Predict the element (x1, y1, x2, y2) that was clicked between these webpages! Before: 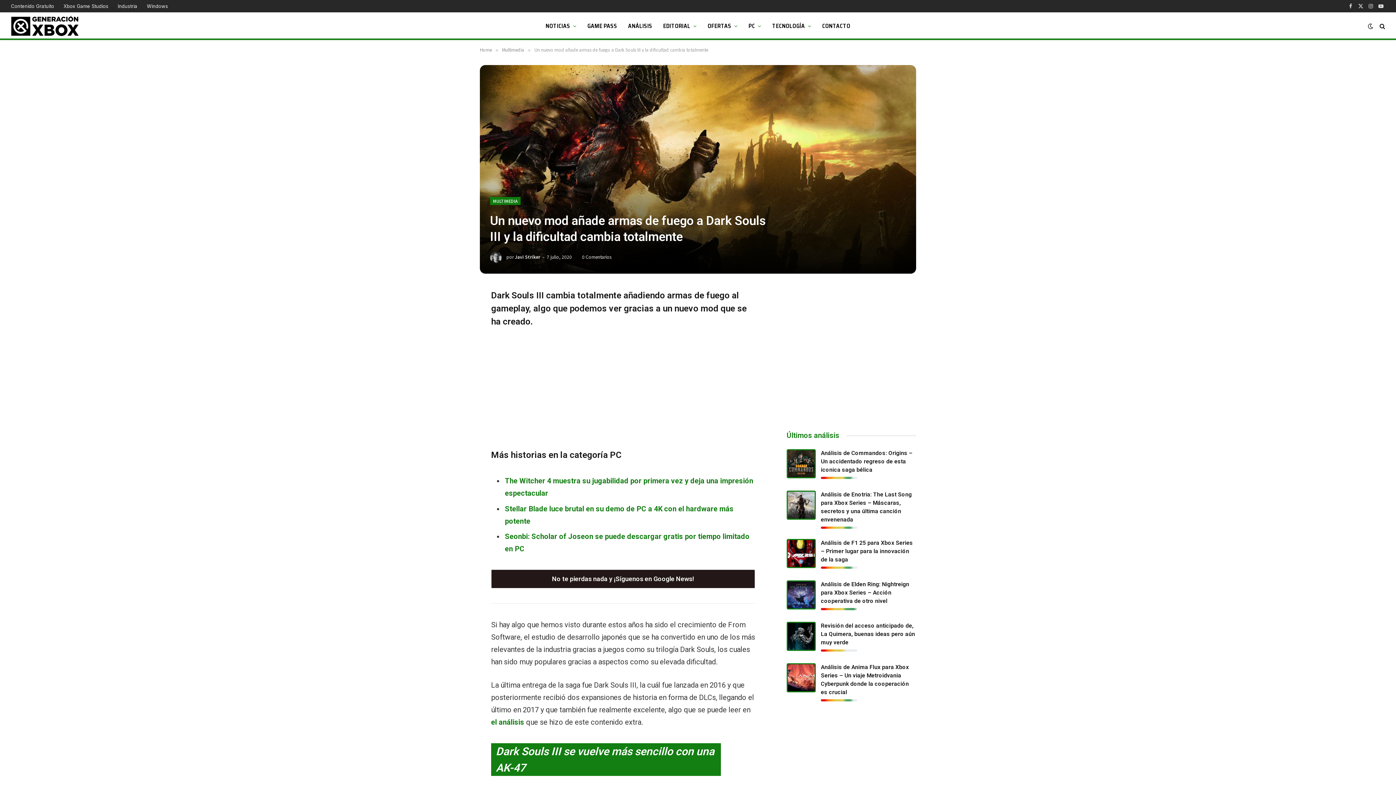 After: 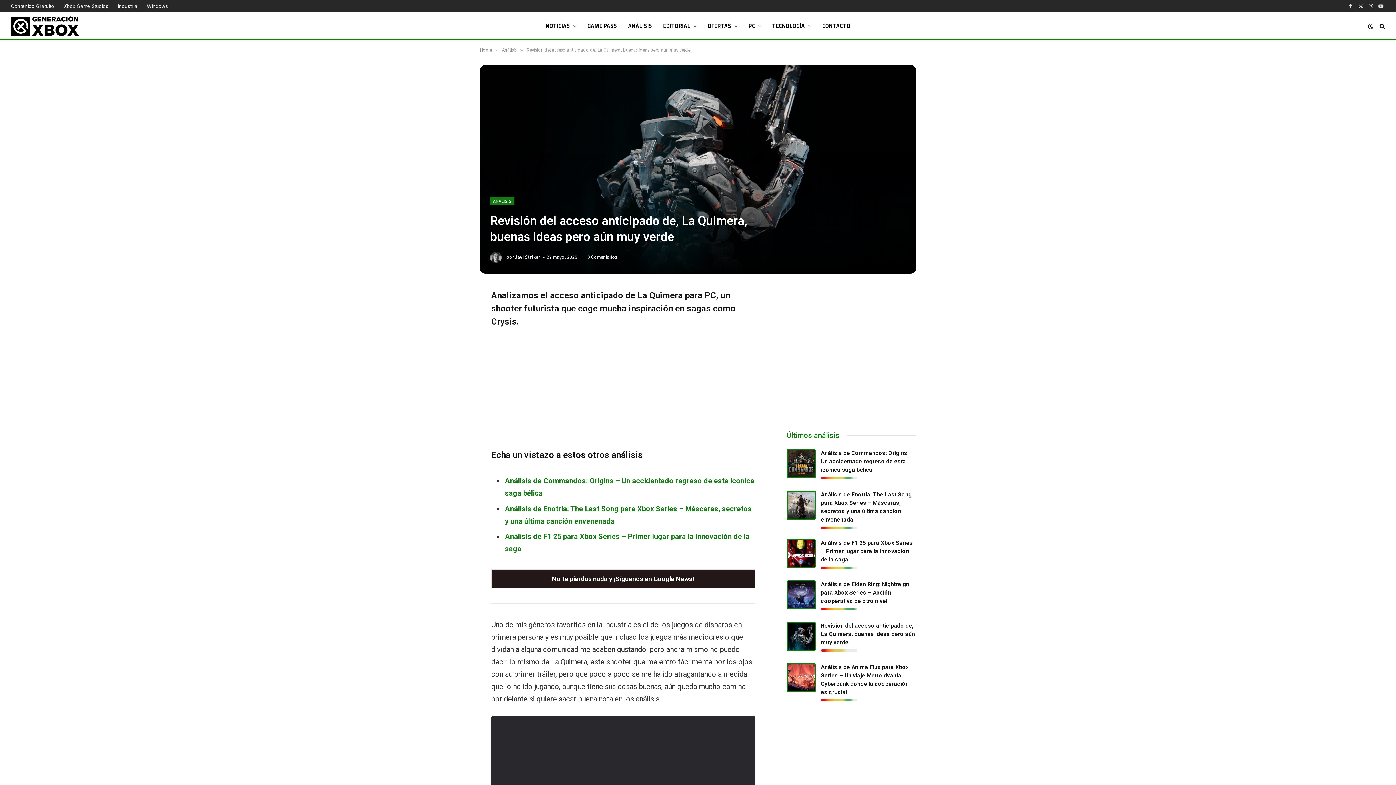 Action: bbox: (786, 646, 816, 652)